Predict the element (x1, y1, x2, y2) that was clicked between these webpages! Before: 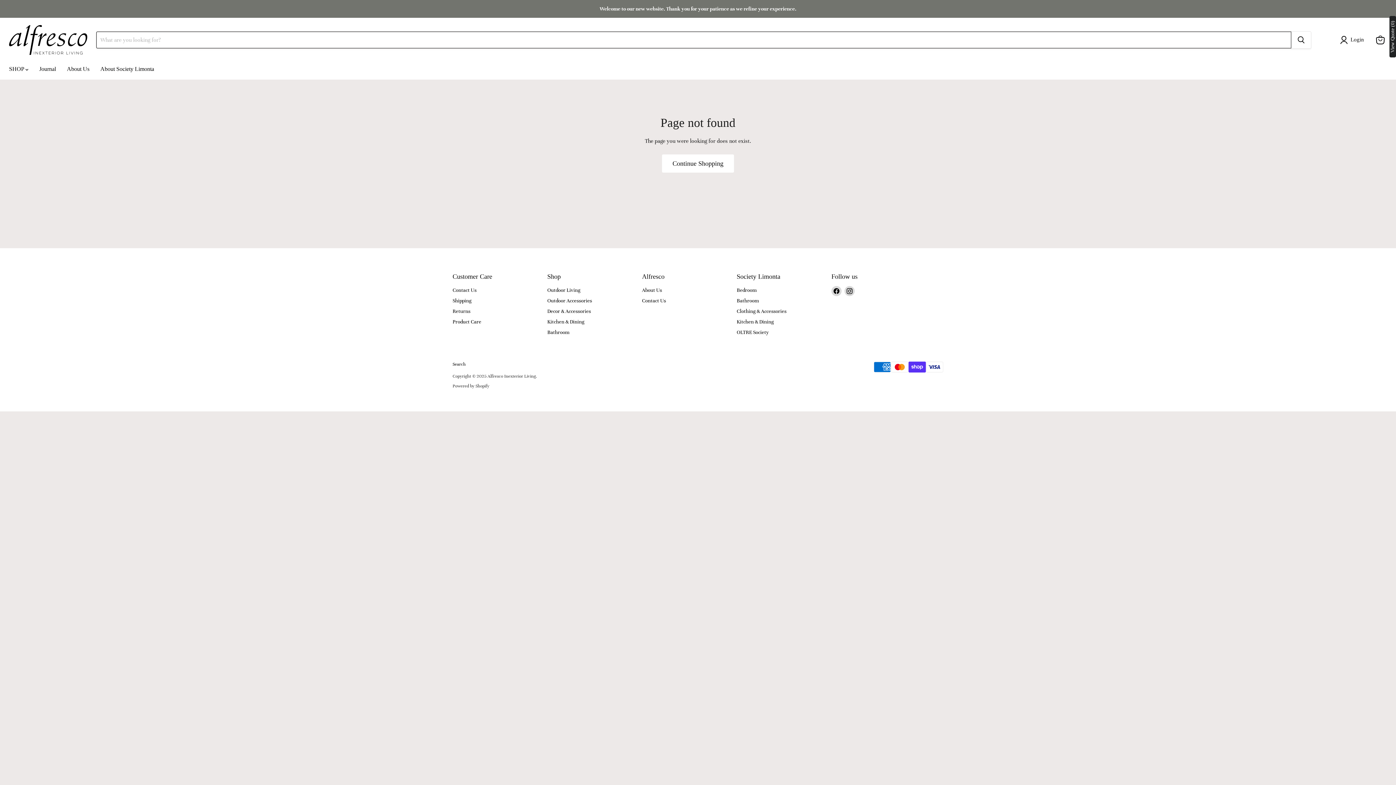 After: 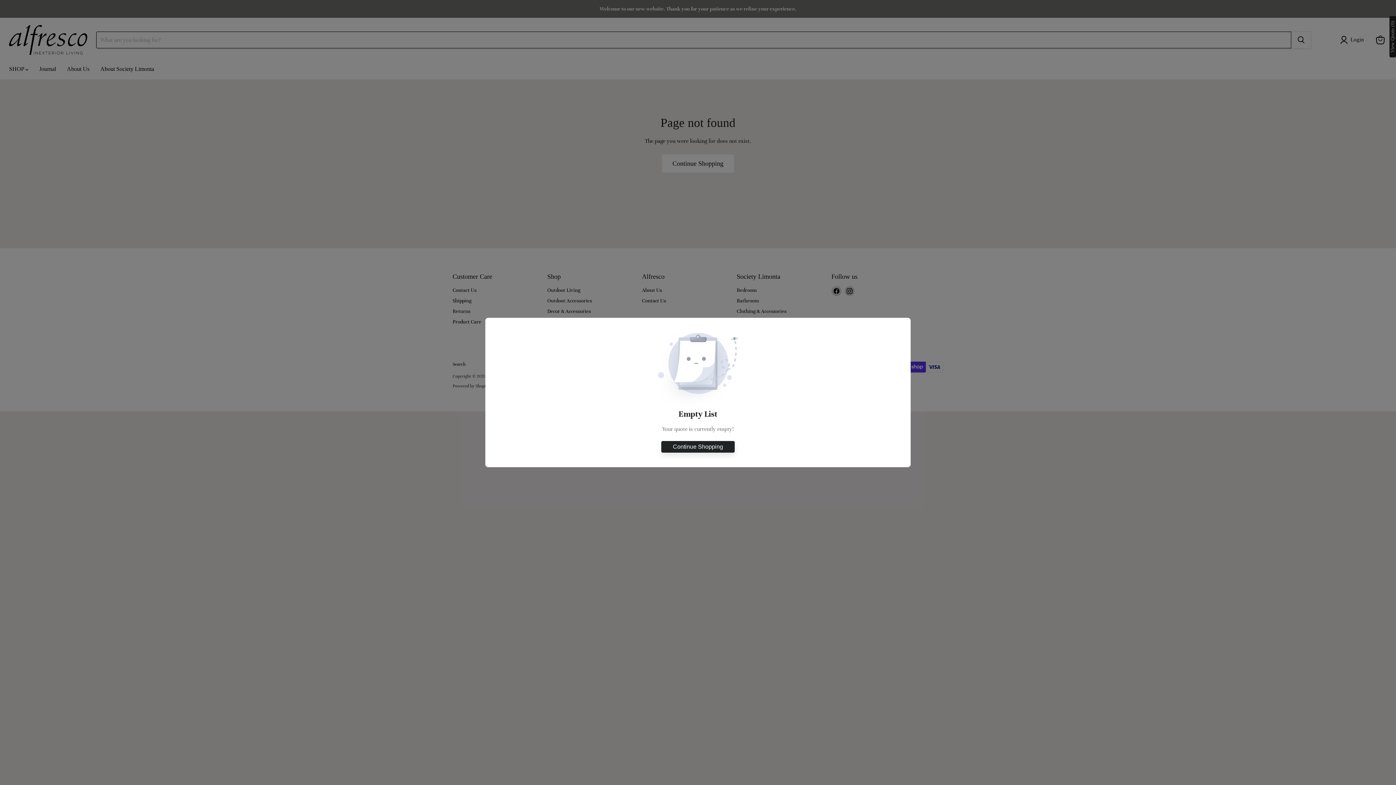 Action: bbox: (1389, 16, 1396, 57) label: View Quote (0)